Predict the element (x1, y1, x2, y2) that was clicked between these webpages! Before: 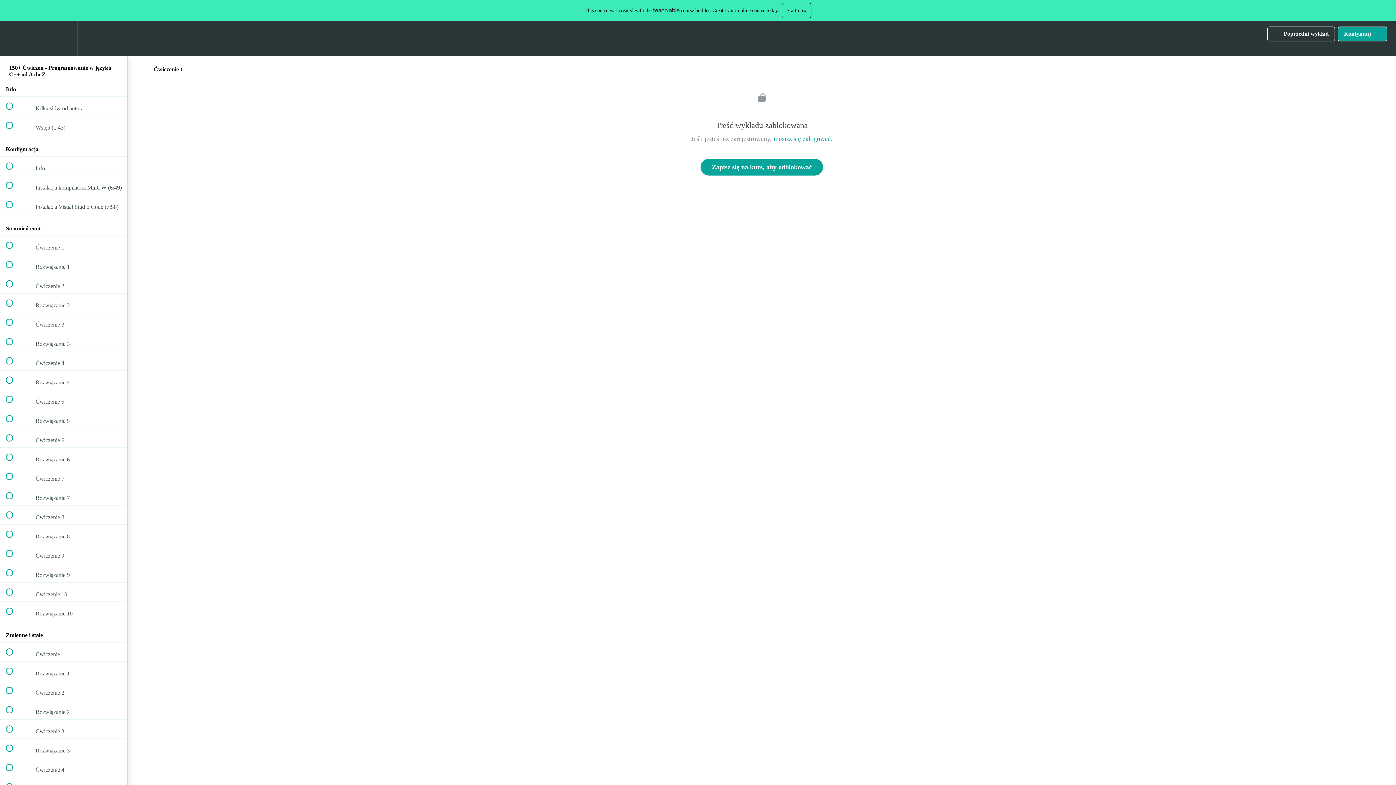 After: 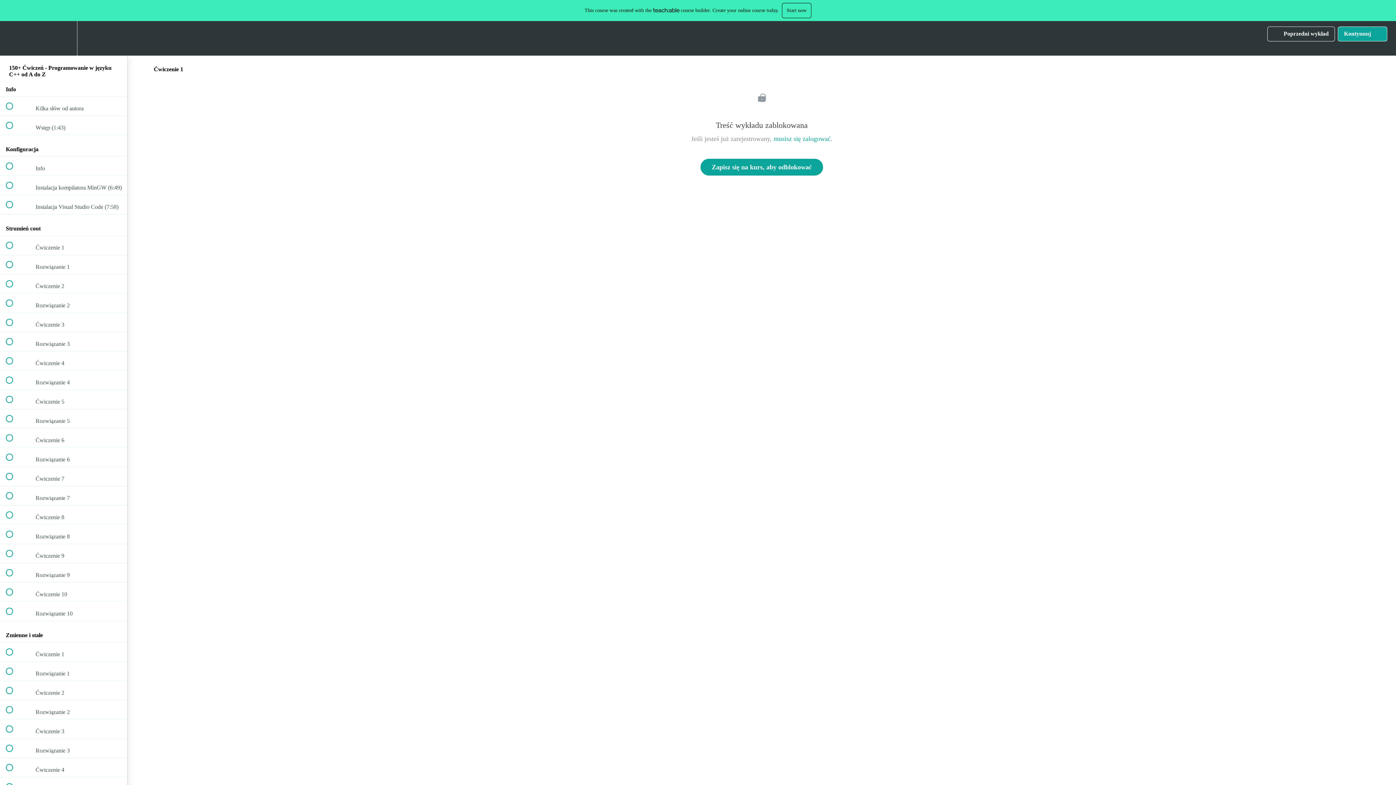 Action: bbox: (653, 7, 679, 12)